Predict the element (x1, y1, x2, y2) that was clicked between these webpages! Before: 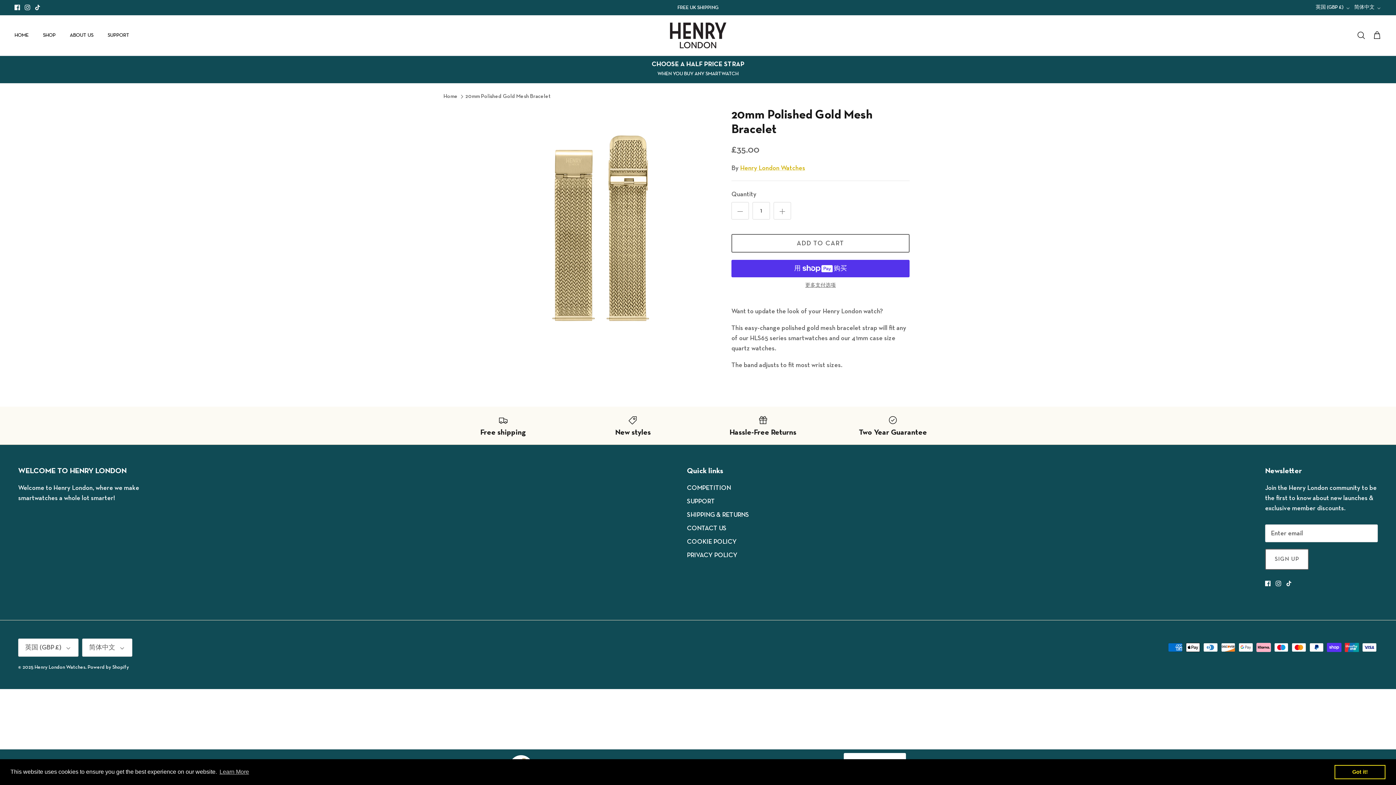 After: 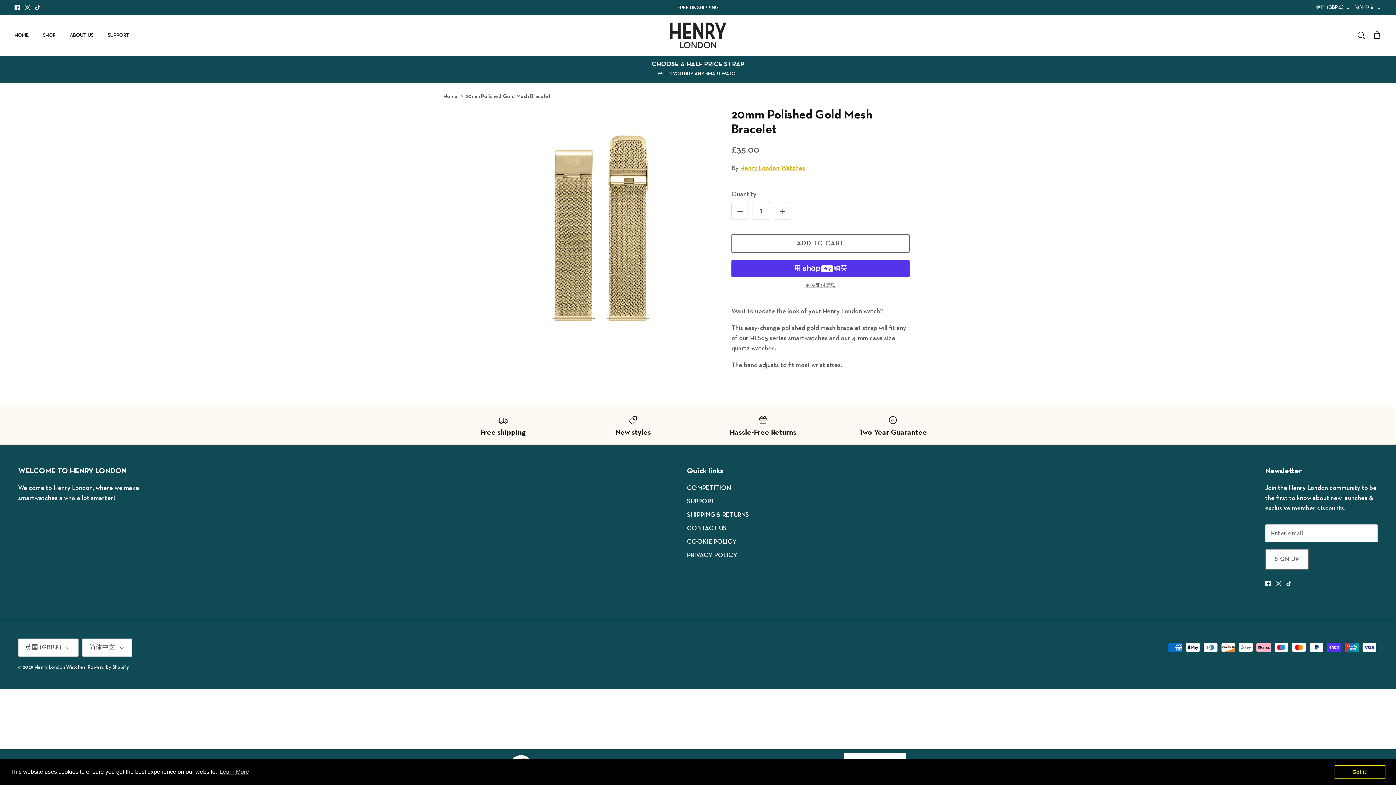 Action: label: 20mm Polished Gold Mesh Bracelet bbox: (465, 93, 550, 99)